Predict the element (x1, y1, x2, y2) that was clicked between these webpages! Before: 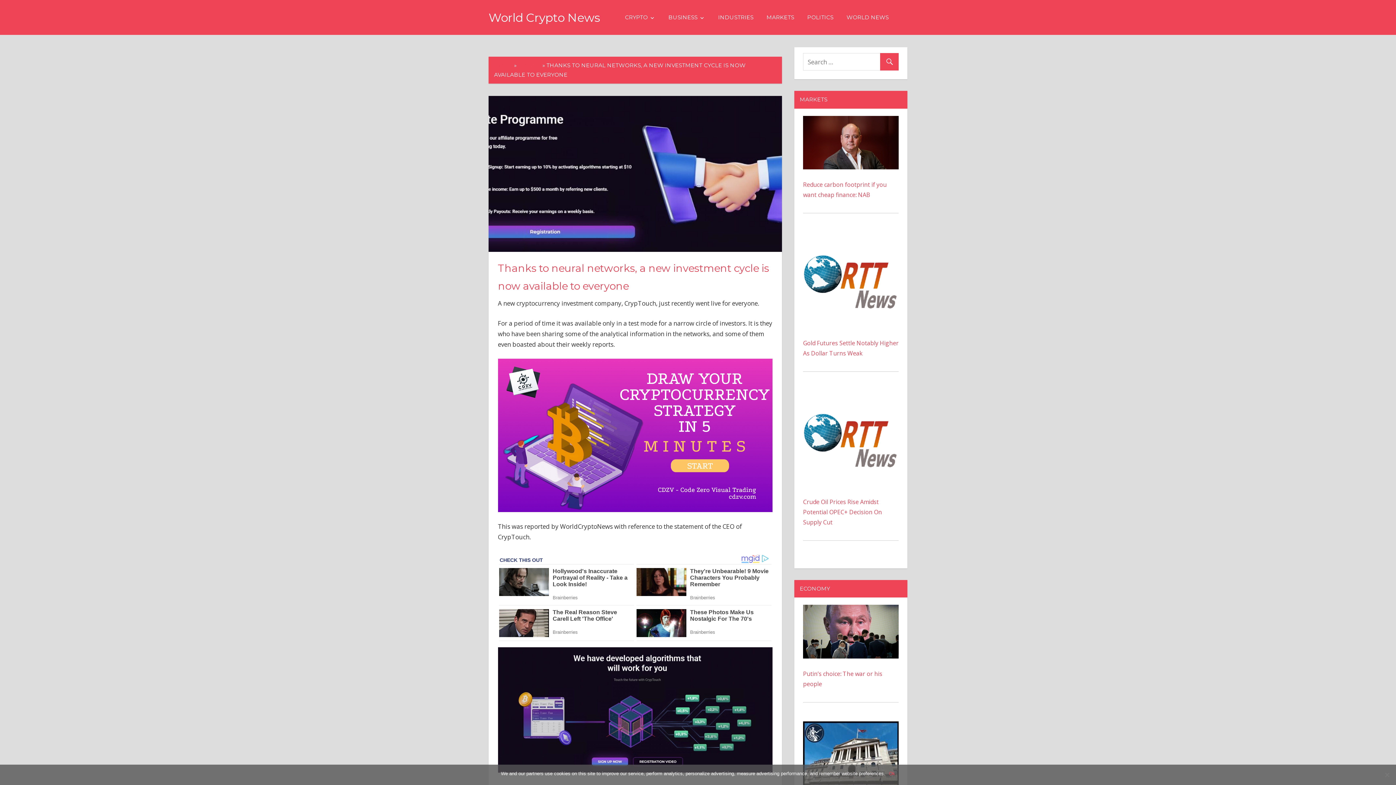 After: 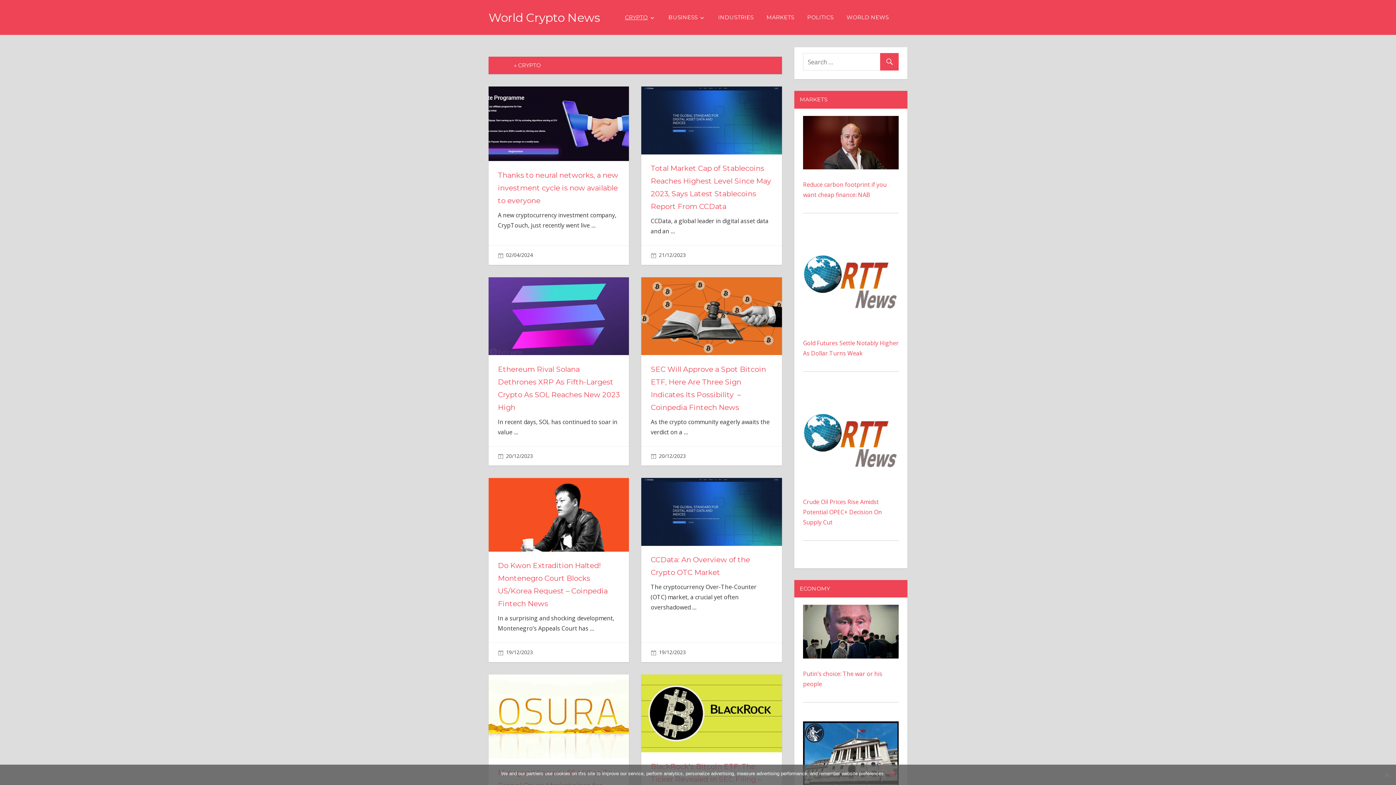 Action: label: CRYPTO bbox: (518, 61, 541, 68)